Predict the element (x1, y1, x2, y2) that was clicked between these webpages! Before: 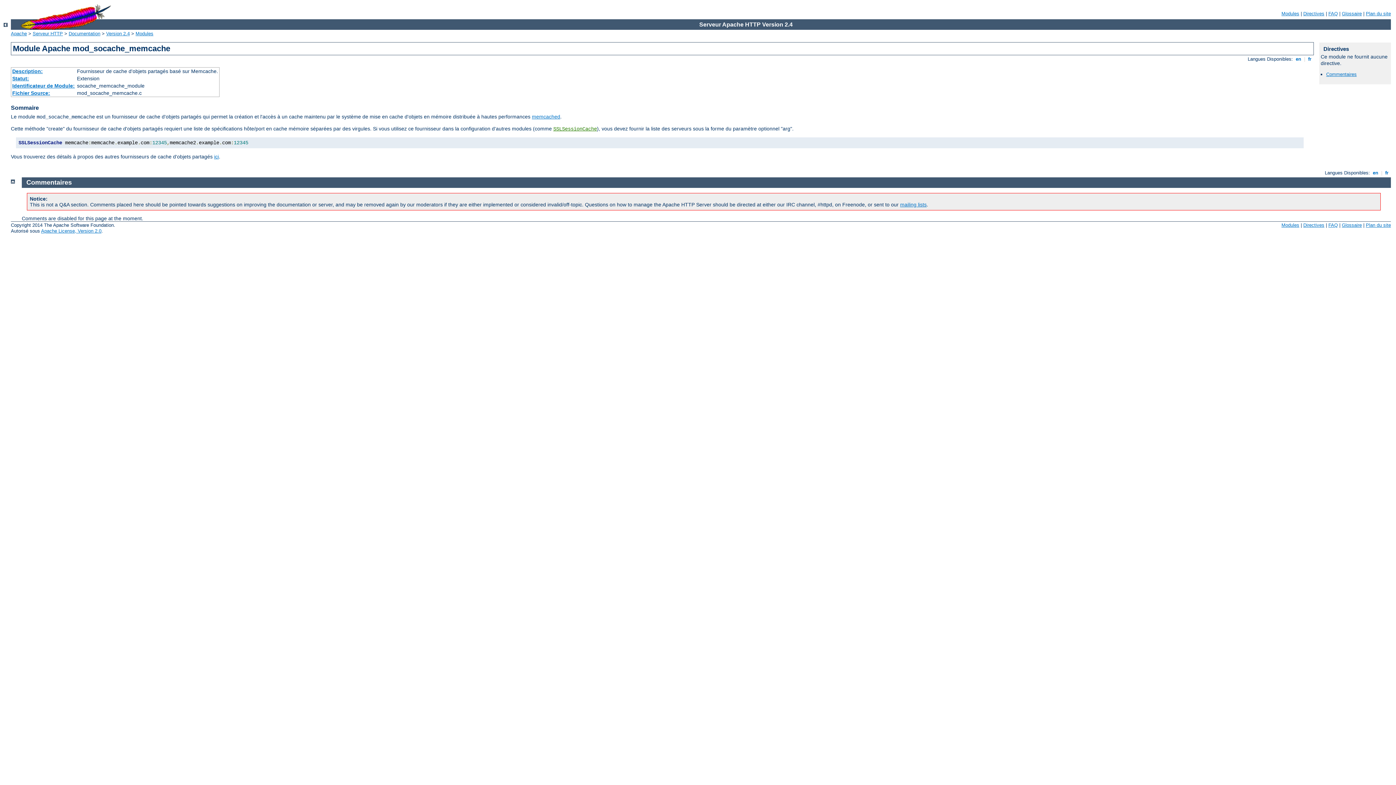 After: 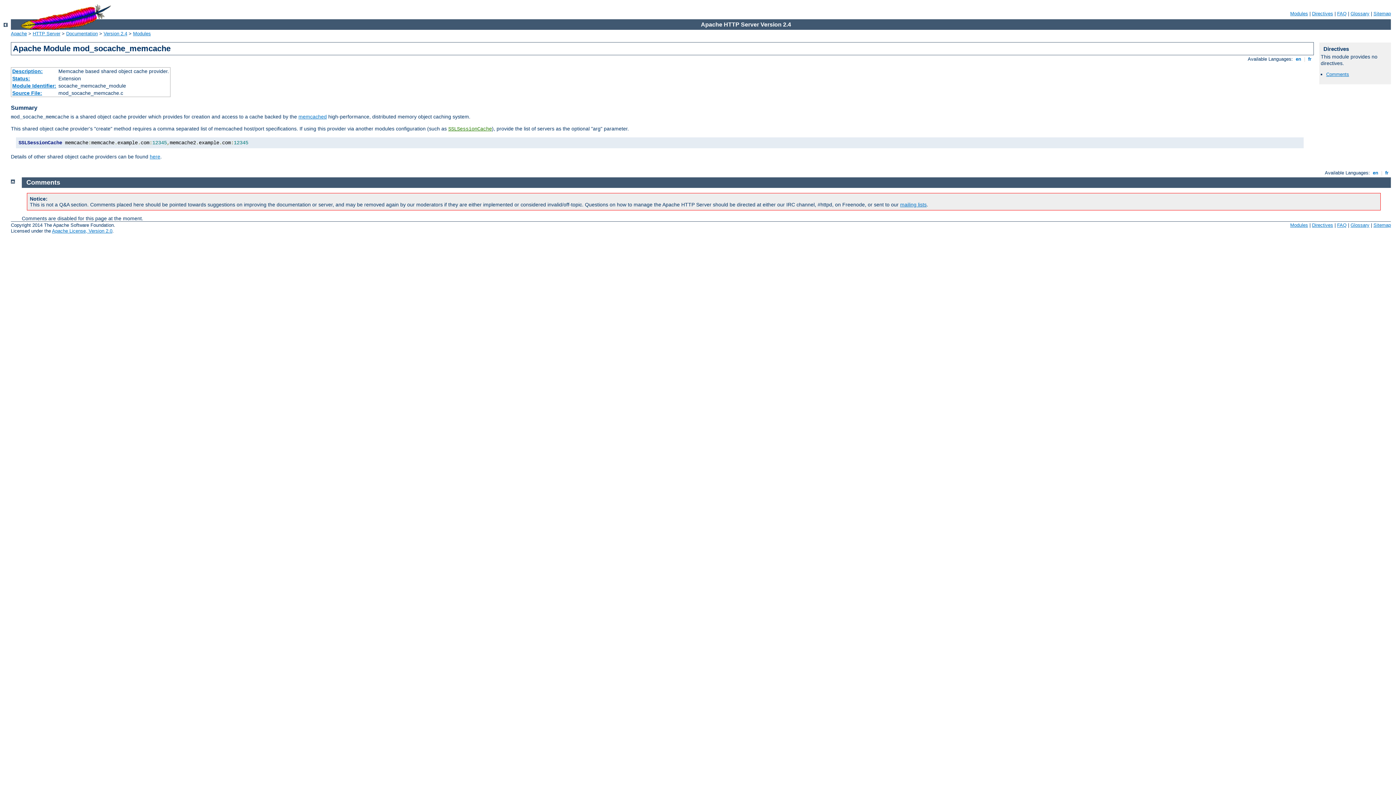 Action: bbox: (1371, 170, 1380, 175) label:  en 